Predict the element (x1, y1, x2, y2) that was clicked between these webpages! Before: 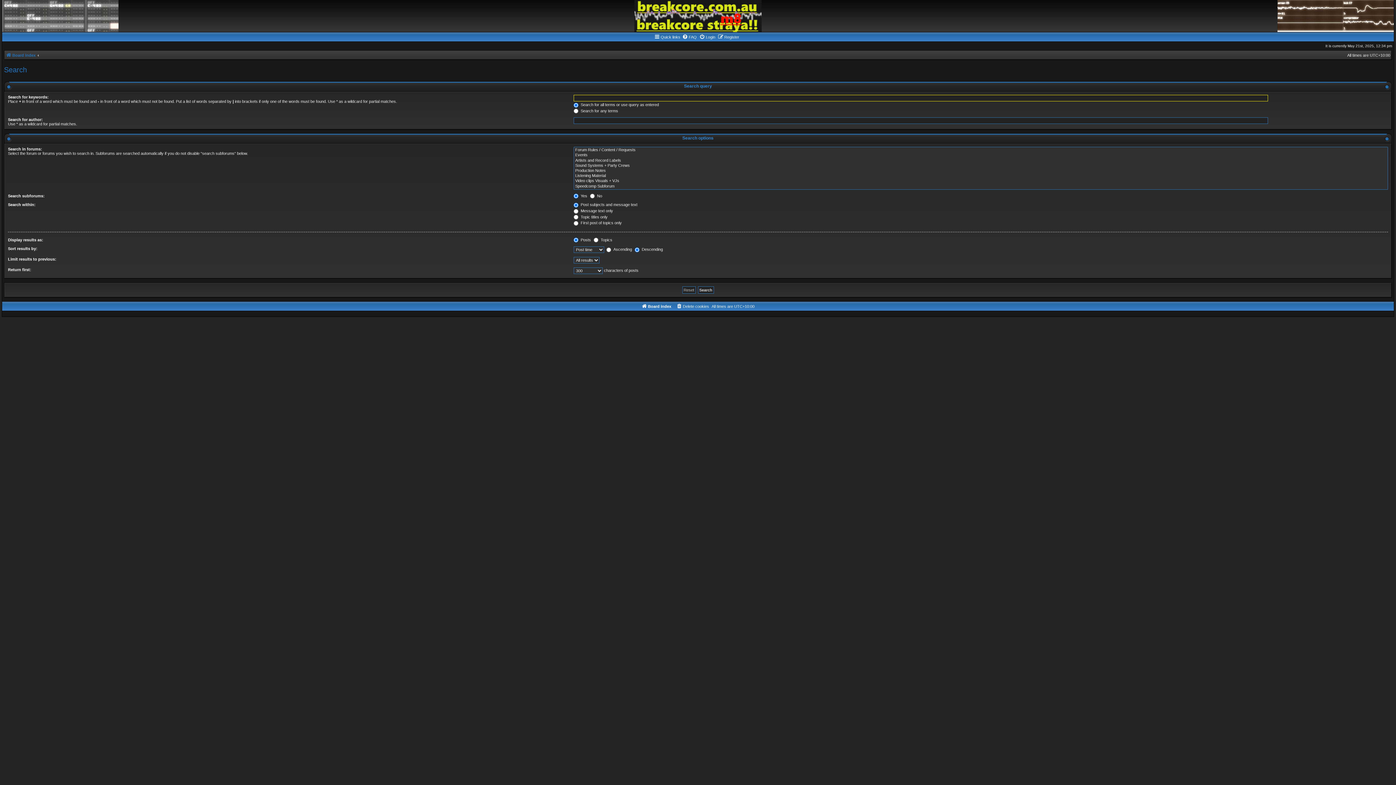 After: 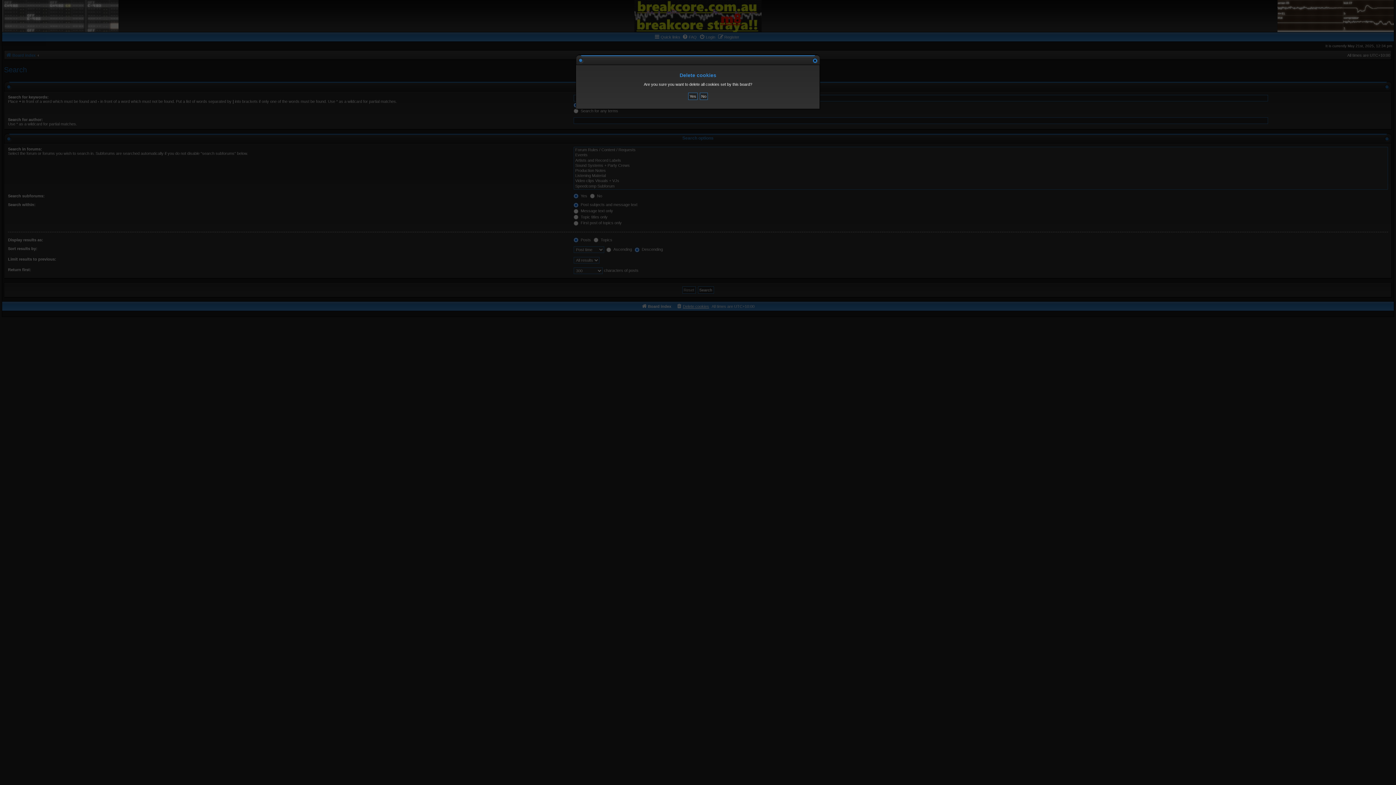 Action: bbox: (676, 302, 709, 311) label: Delete cookies